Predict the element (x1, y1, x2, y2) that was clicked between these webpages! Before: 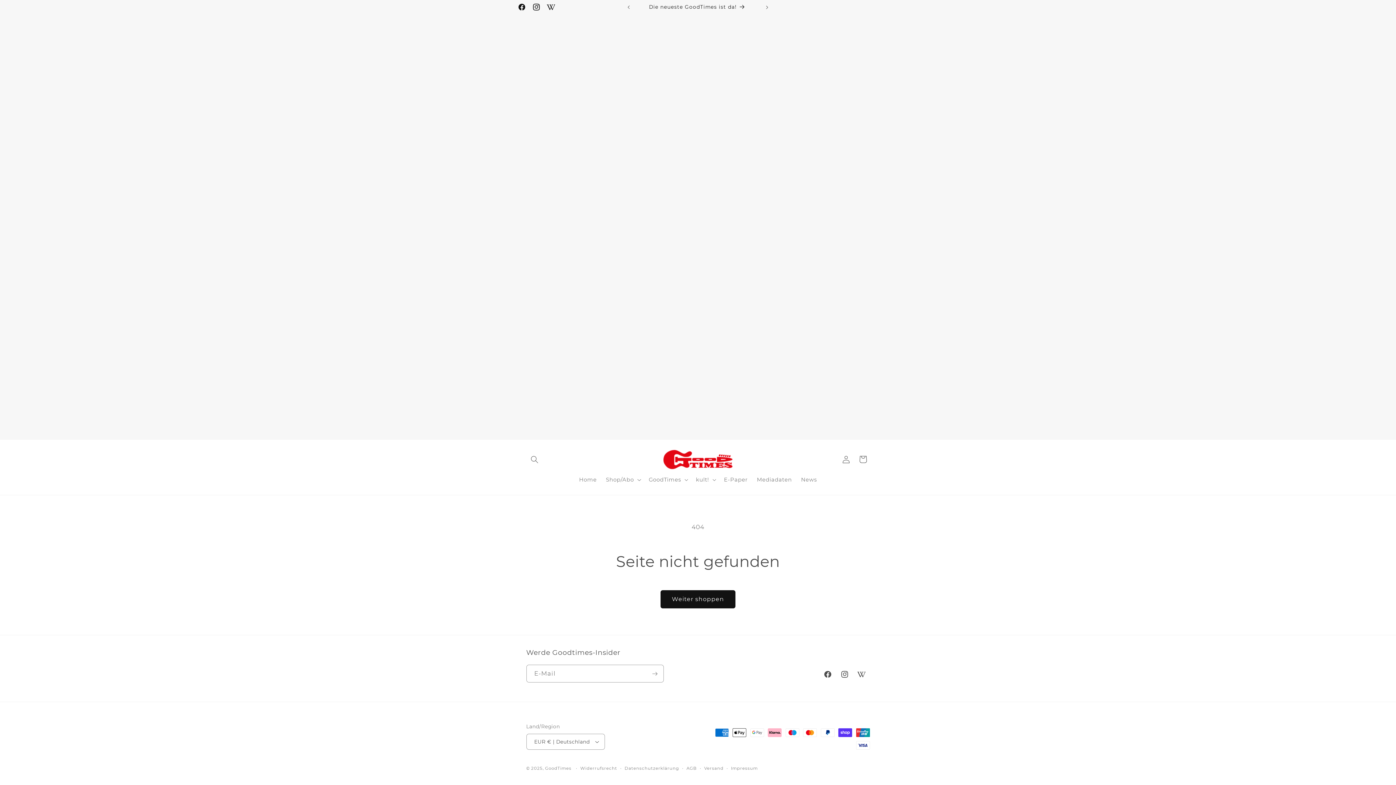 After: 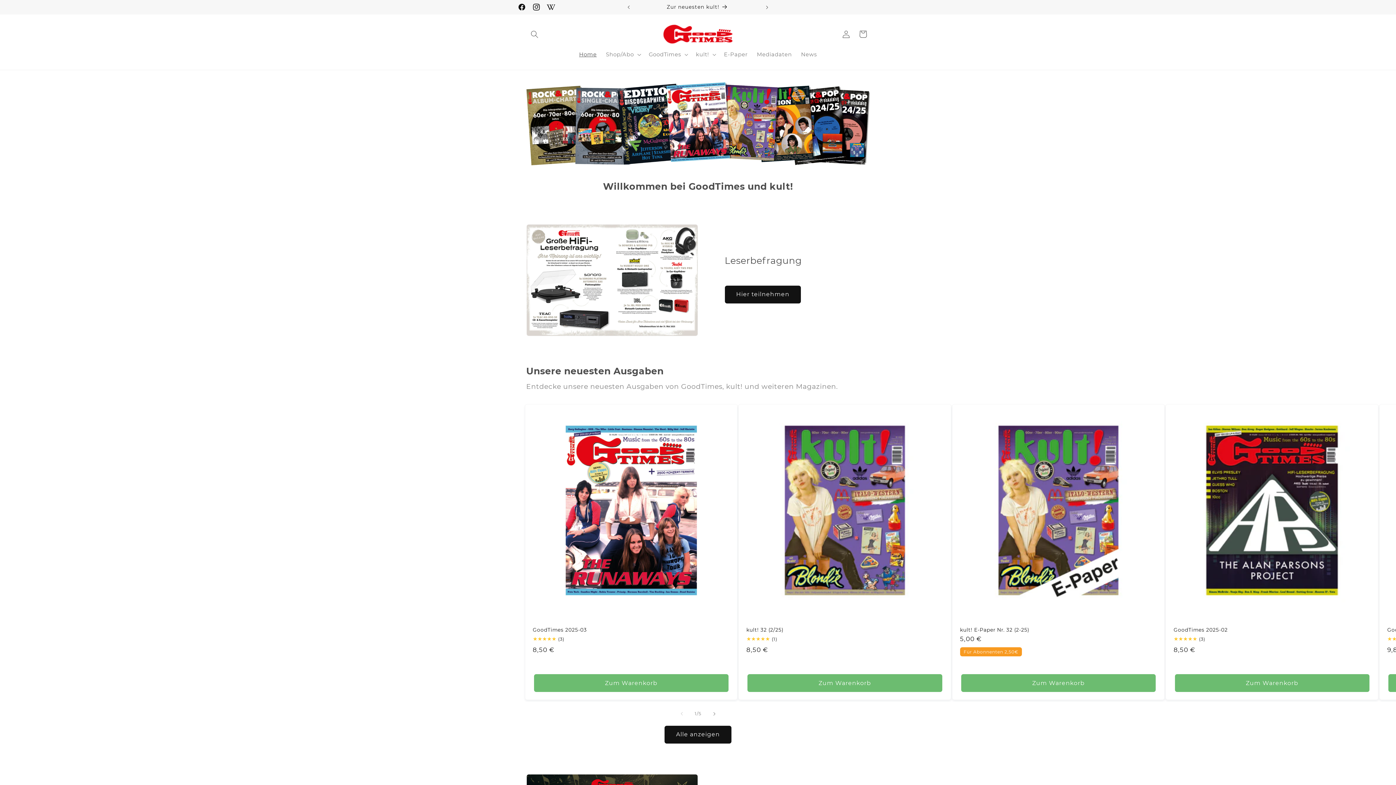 Action: bbox: (574, 472, 601, 487) label: Home